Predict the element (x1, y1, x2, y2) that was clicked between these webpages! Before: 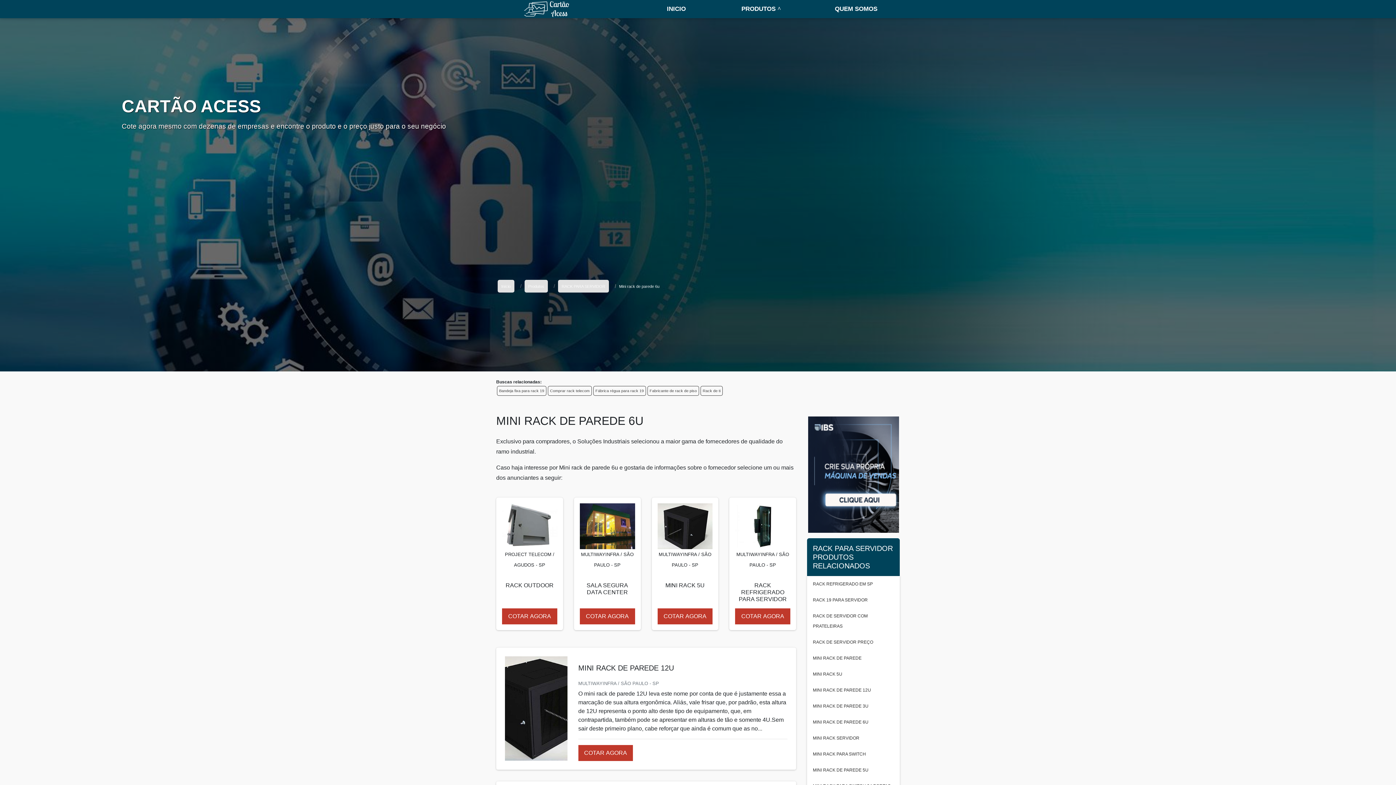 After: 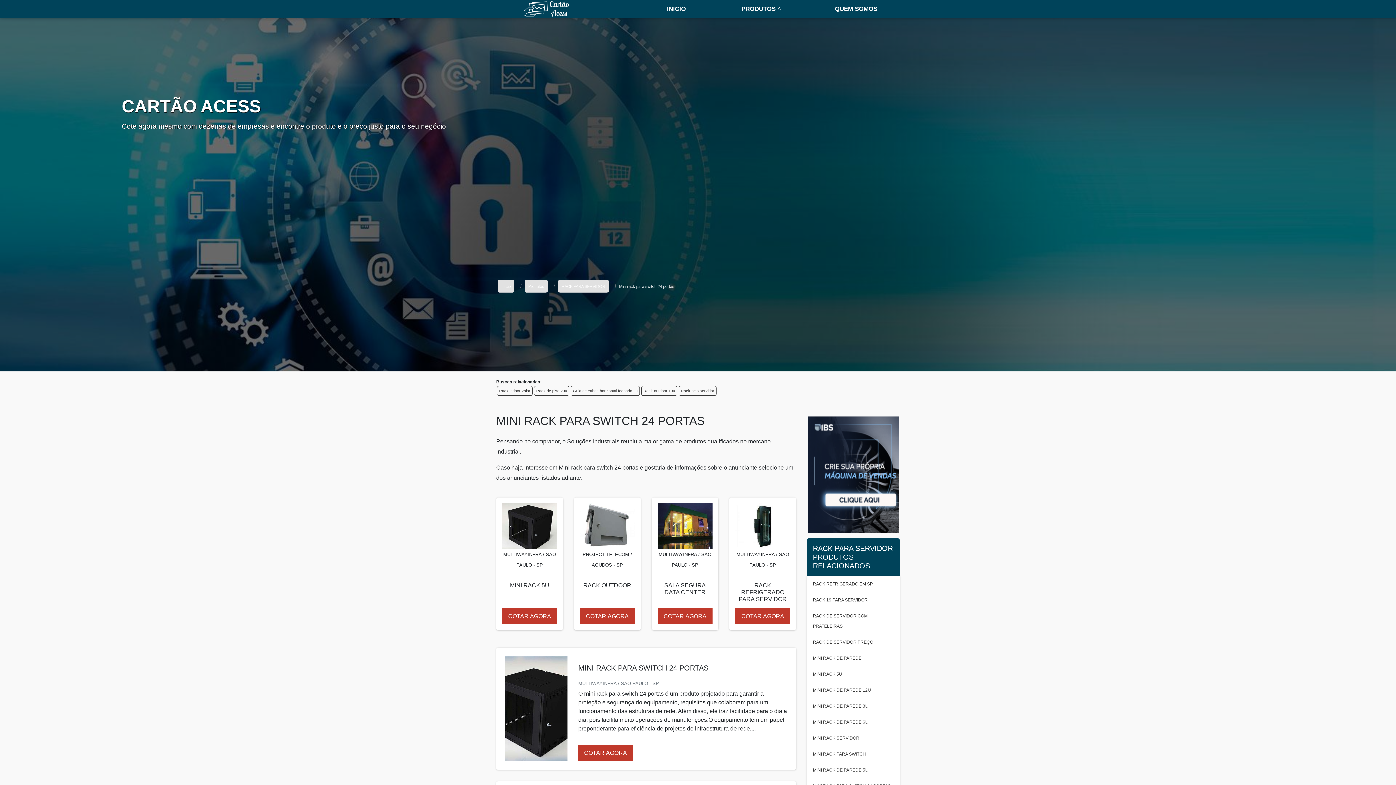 Action: label: MINI RACK PARA SWITCH 24 PORTAS bbox: (807, 651, 900, 667)